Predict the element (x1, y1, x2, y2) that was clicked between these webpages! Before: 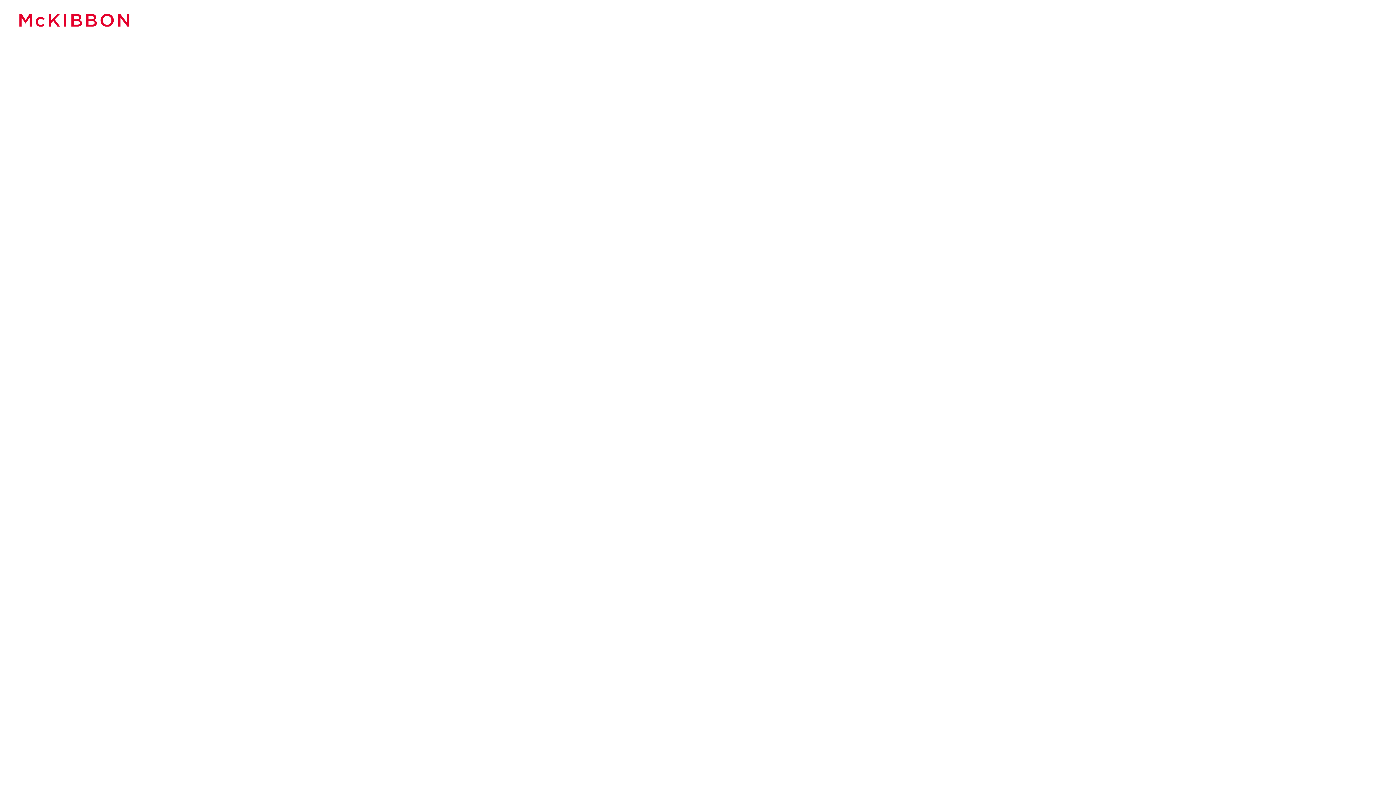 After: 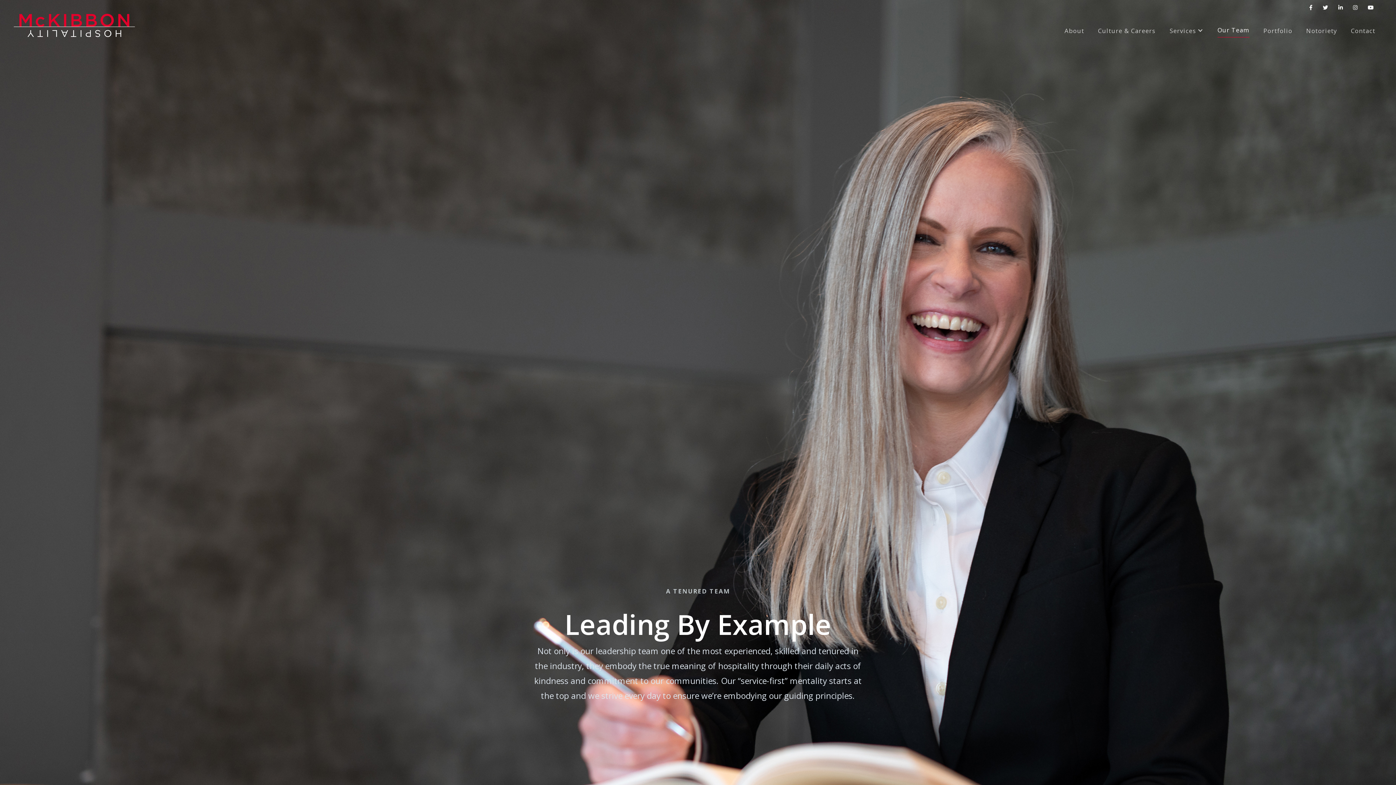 Action: bbox: (1217, 23, 1249, 37) label: Our Team